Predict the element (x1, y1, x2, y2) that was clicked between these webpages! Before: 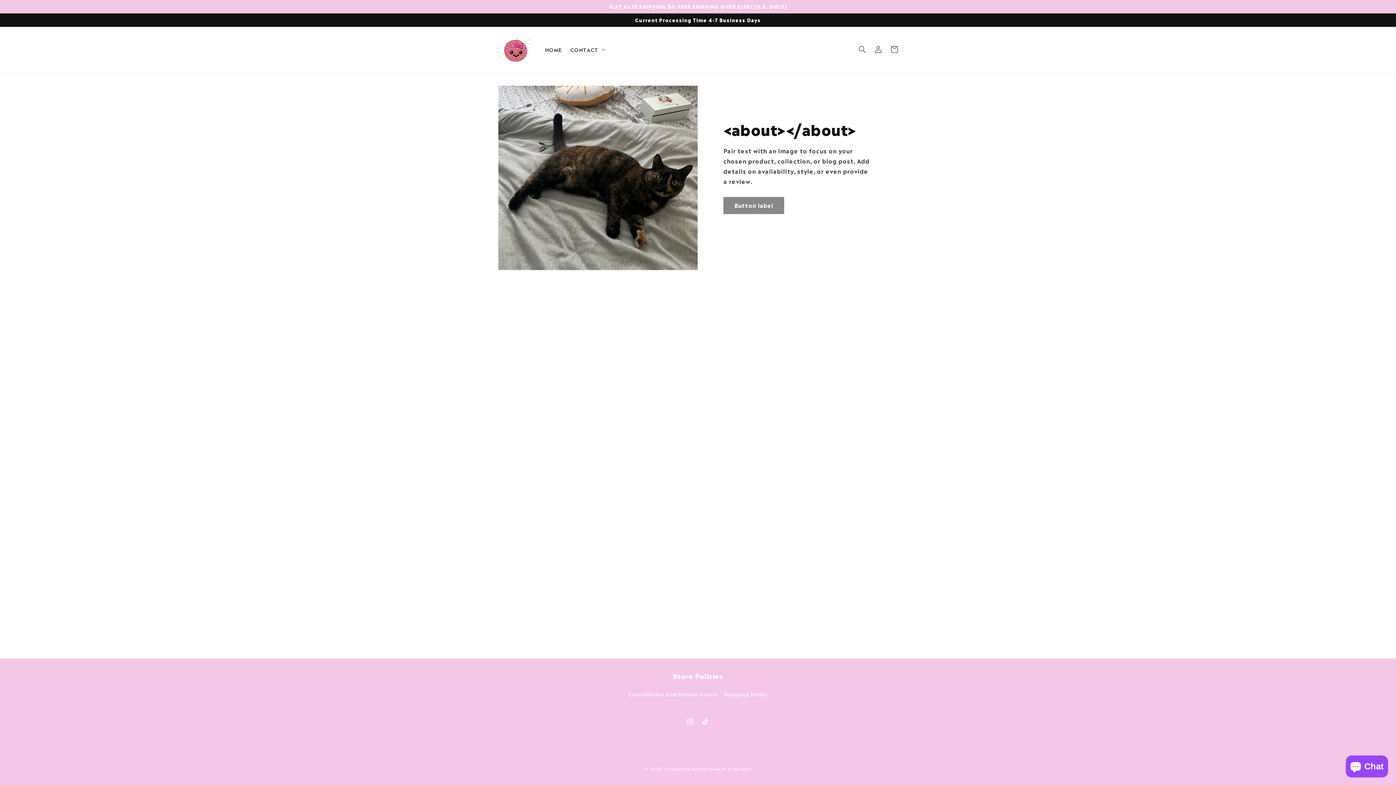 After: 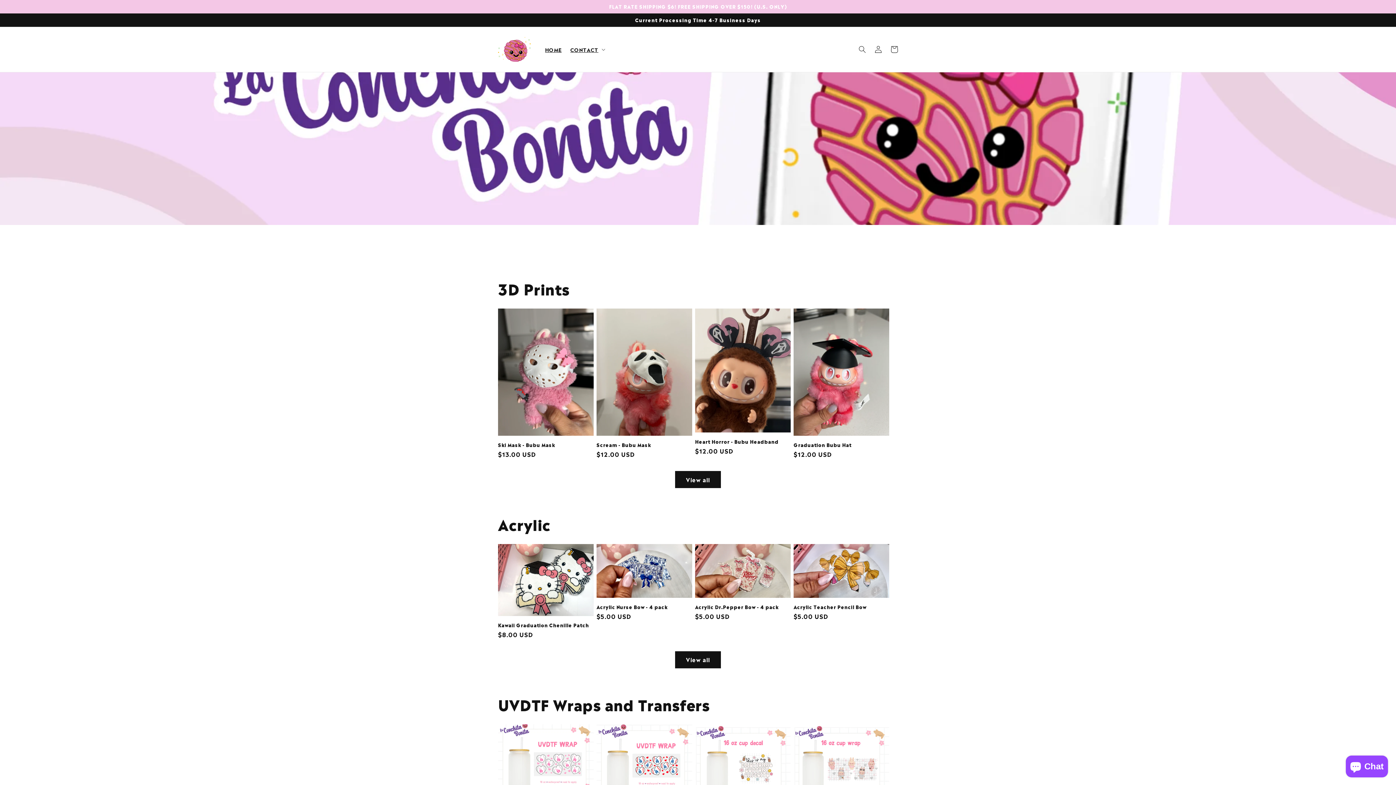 Action: bbox: (664, 766, 706, 771) label: La Conchita Bonita